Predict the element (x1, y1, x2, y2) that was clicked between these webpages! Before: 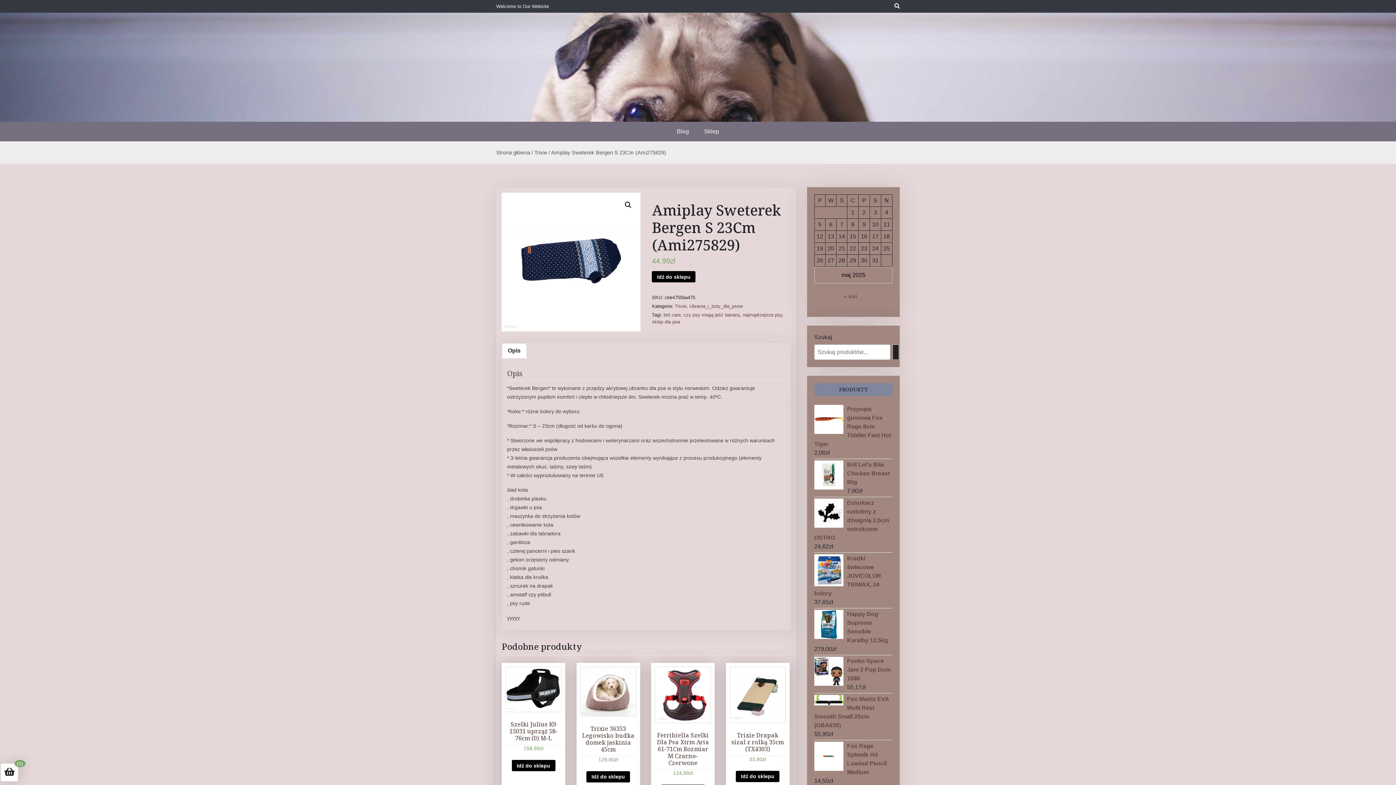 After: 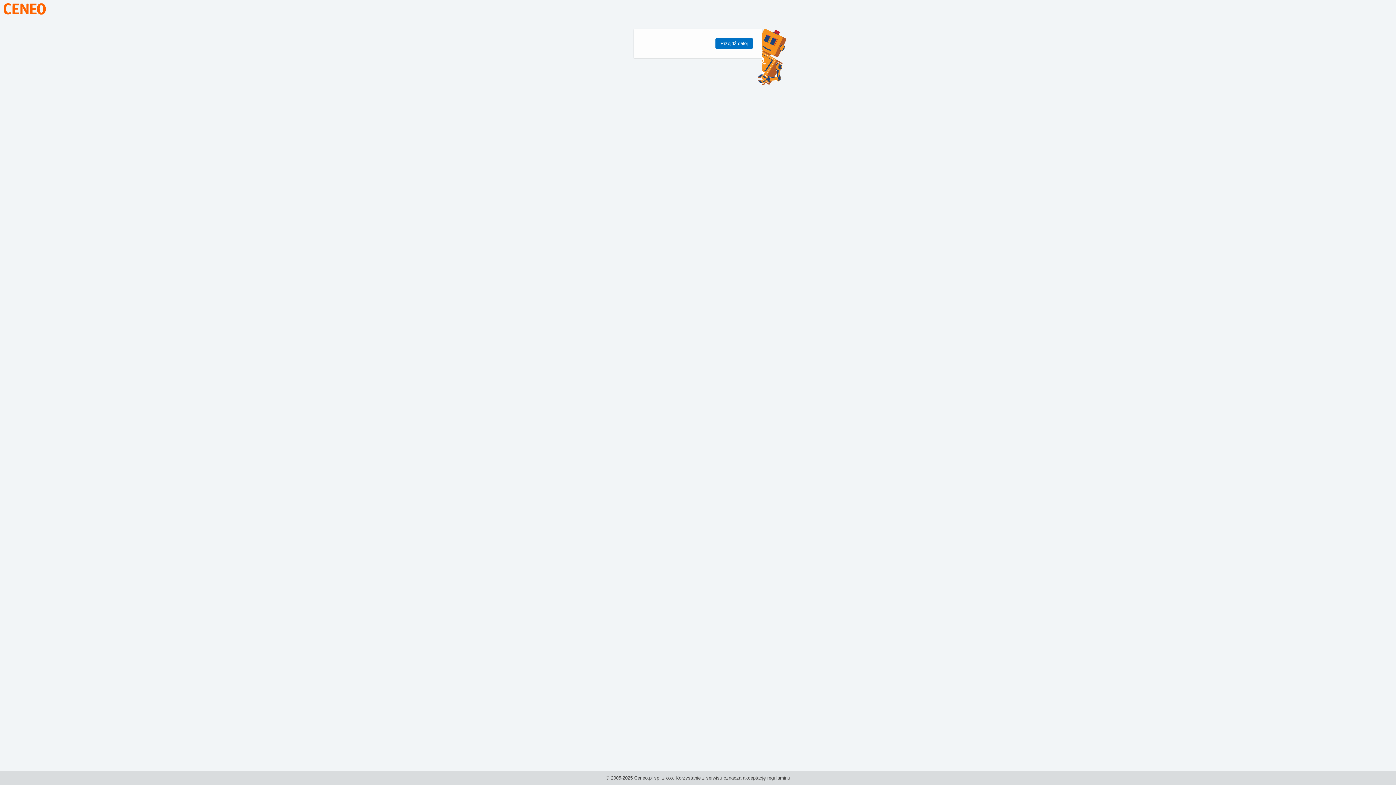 Action: label: Idź do sklepu bbox: (586, 771, 630, 782)